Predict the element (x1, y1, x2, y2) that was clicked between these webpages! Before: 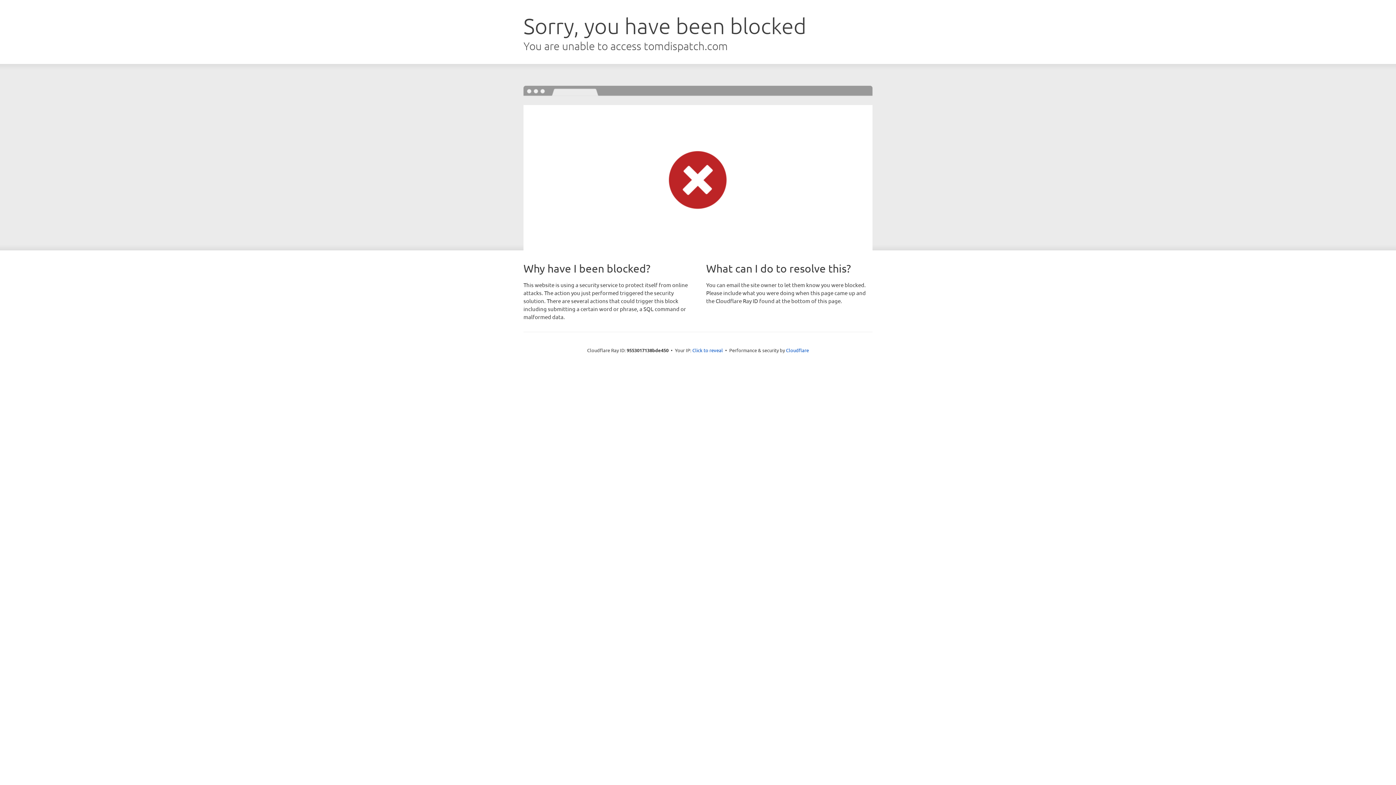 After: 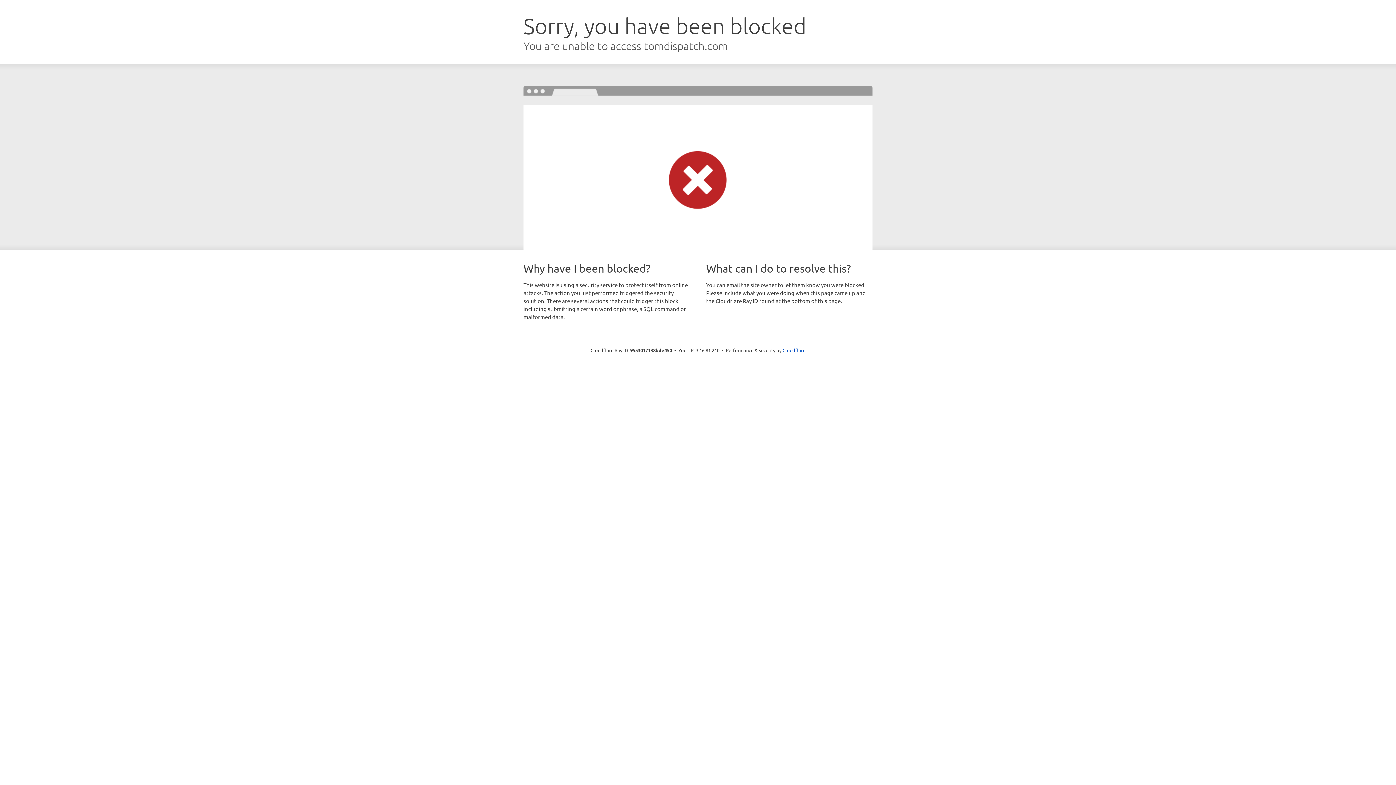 Action: label: Click to reveal bbox: (692, 346, 723, 353)